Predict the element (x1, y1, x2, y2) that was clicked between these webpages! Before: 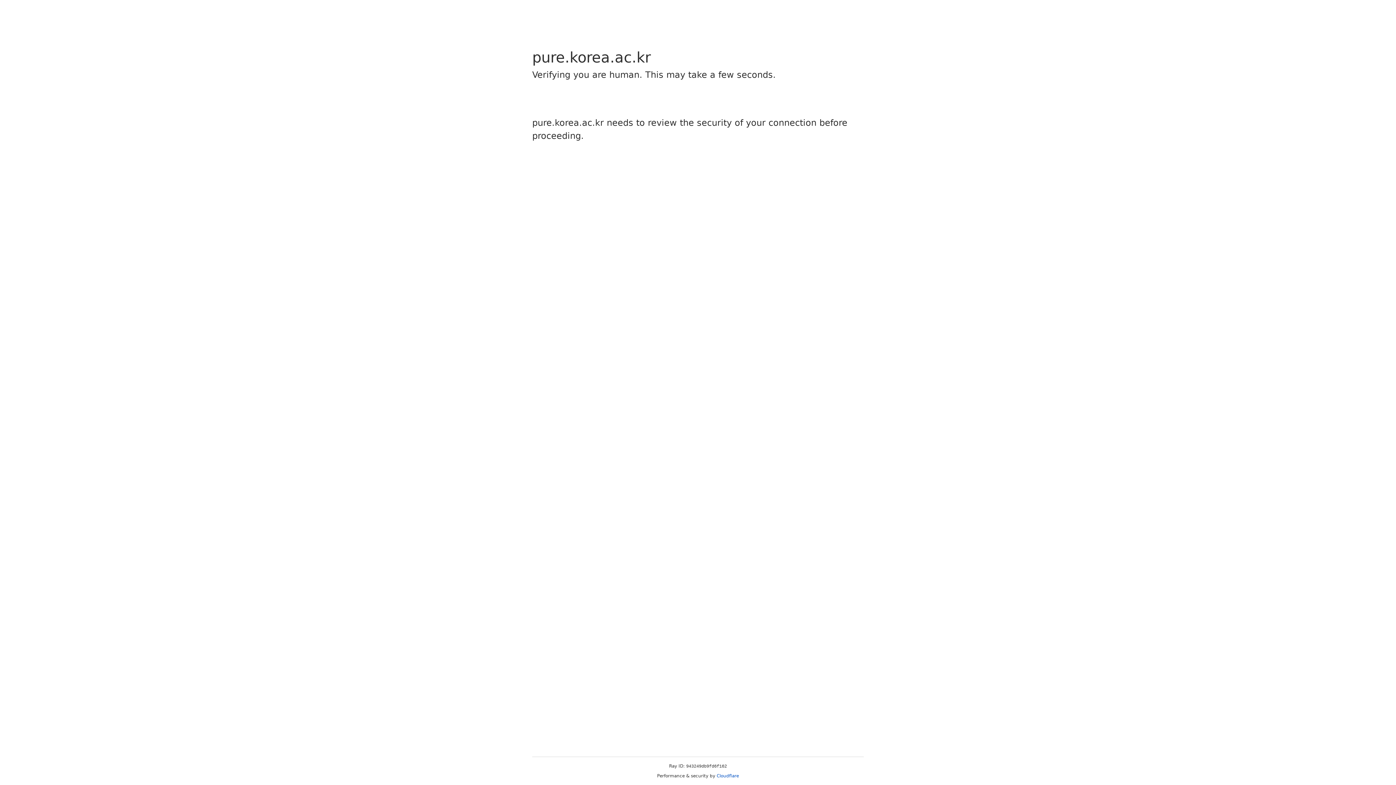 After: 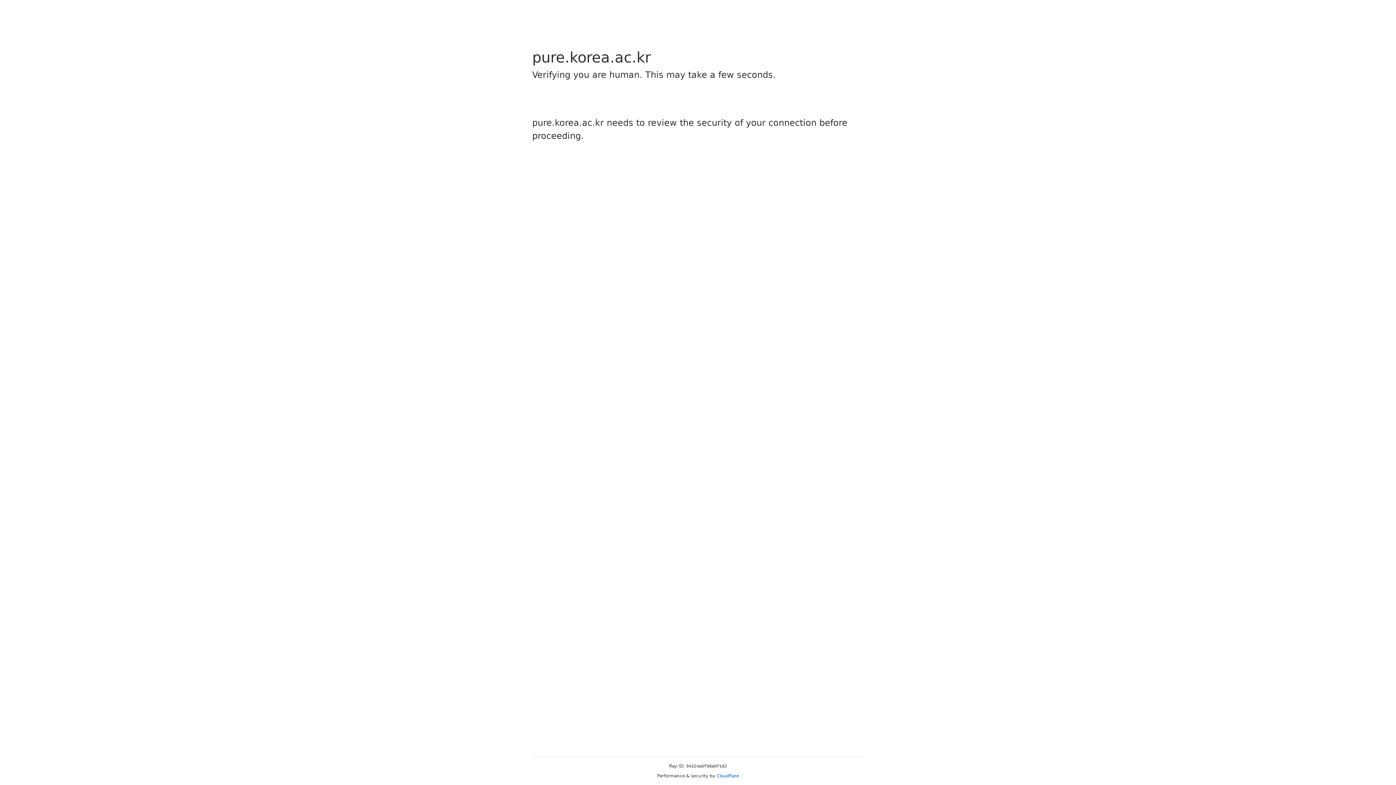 Action: bbox: (716, 773, 739, 778) label: Cloudflare